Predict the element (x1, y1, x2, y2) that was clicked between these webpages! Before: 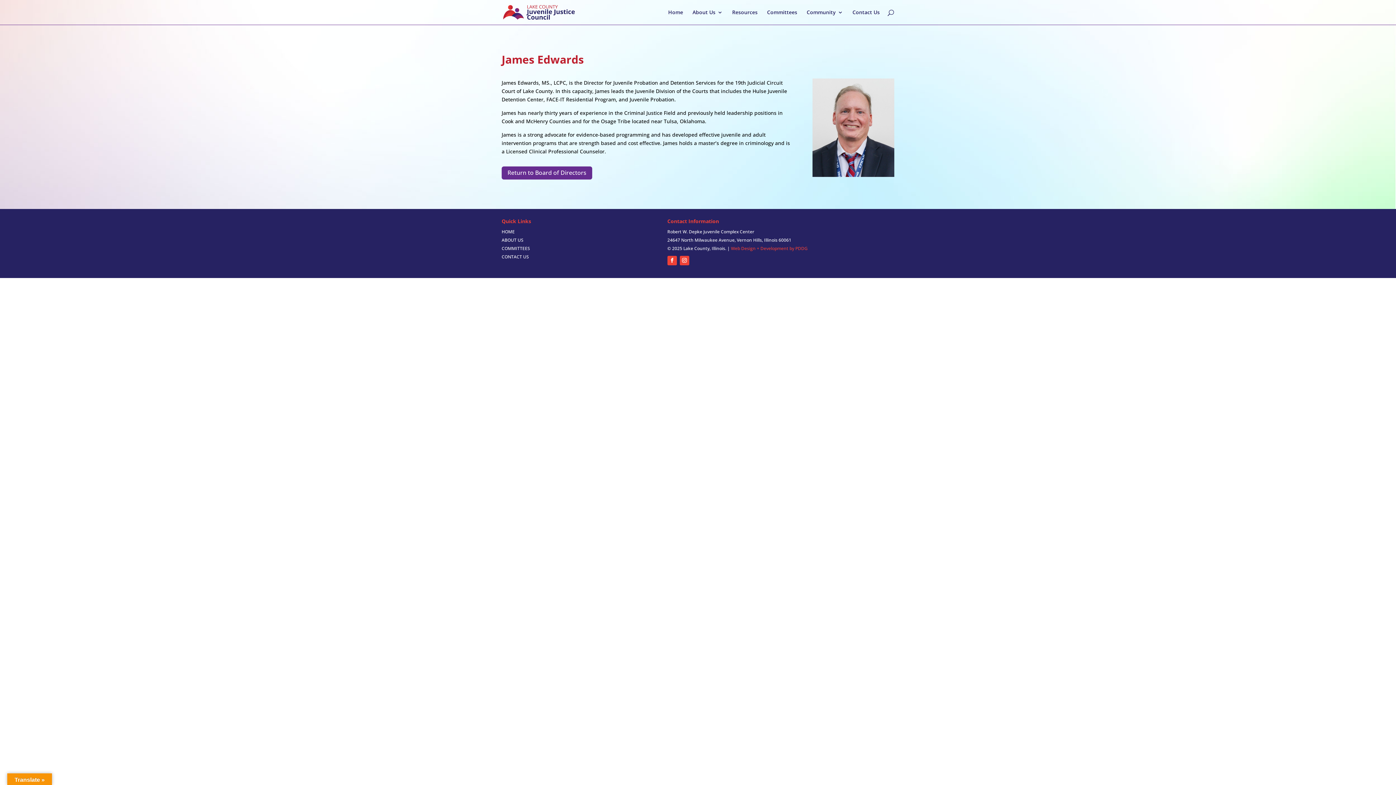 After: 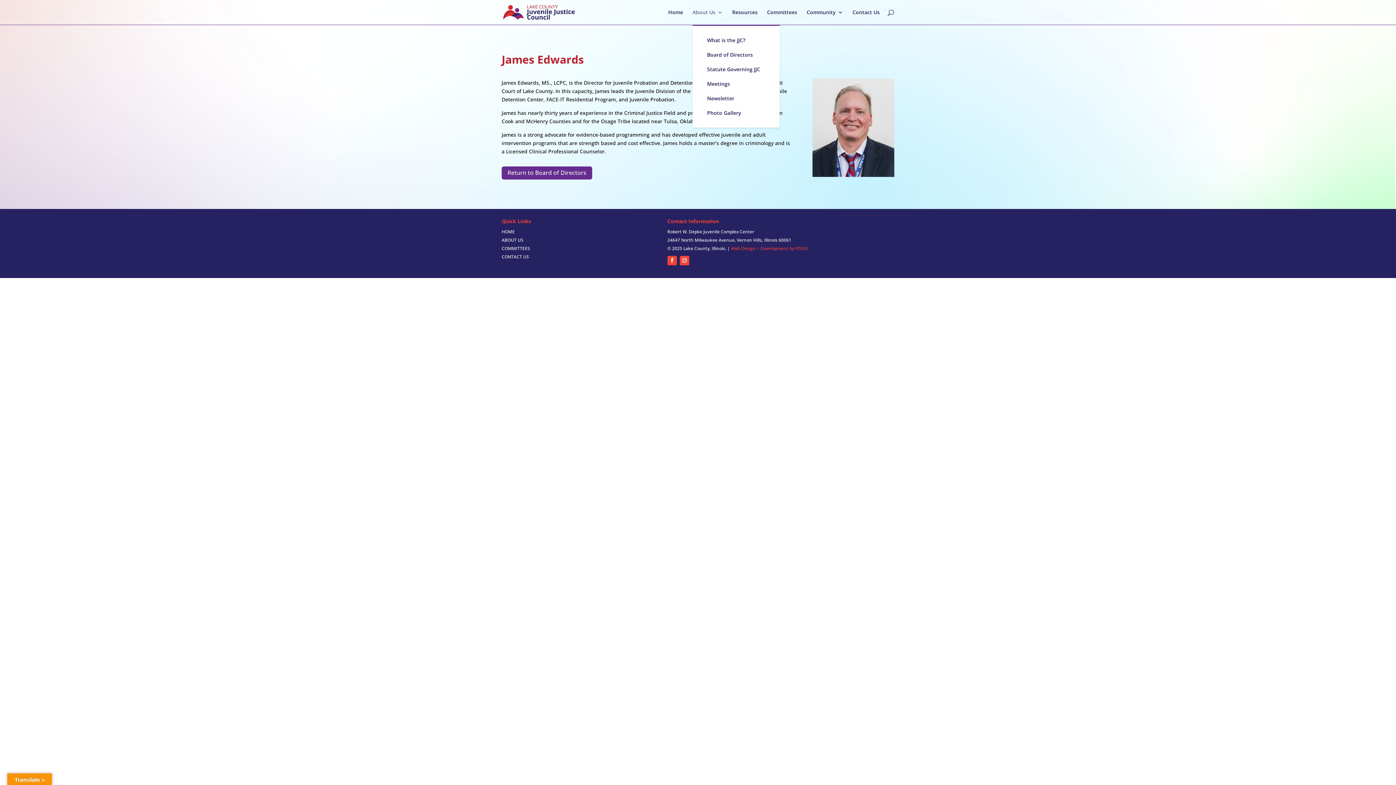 Action: bbox: (692, 9, 722, 24) label: About Us